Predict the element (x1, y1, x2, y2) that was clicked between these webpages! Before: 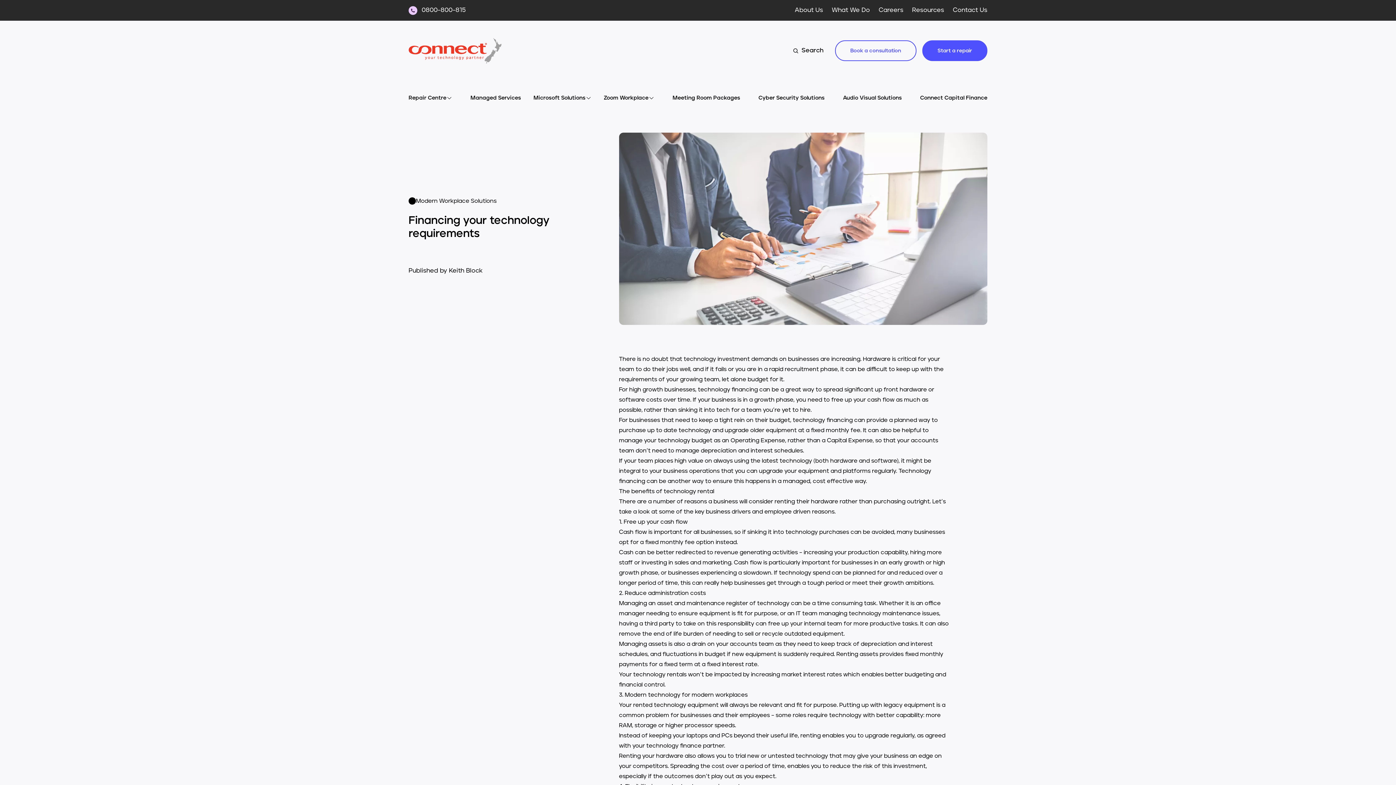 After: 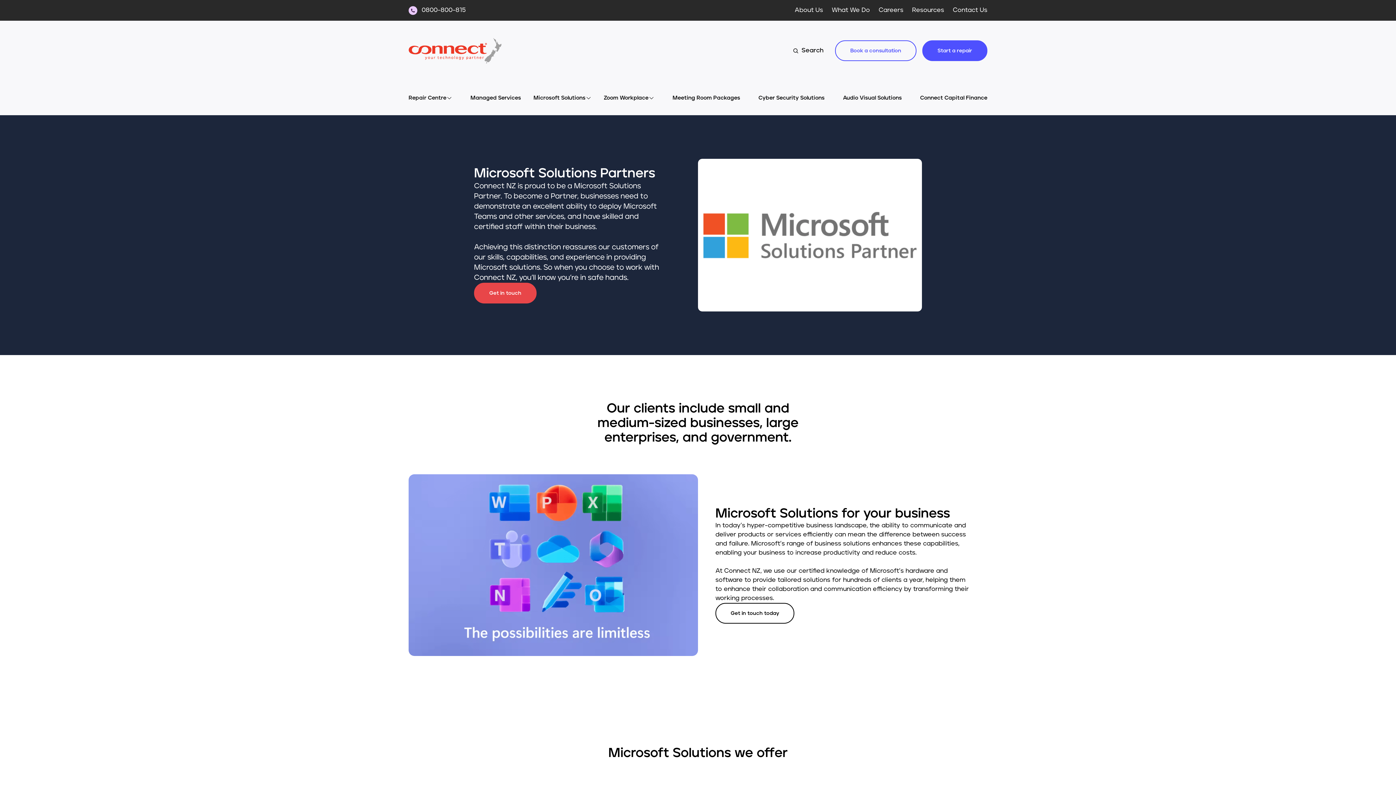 Action: label: Microsoft Solutions bbox: (533, 94, 591, 102)